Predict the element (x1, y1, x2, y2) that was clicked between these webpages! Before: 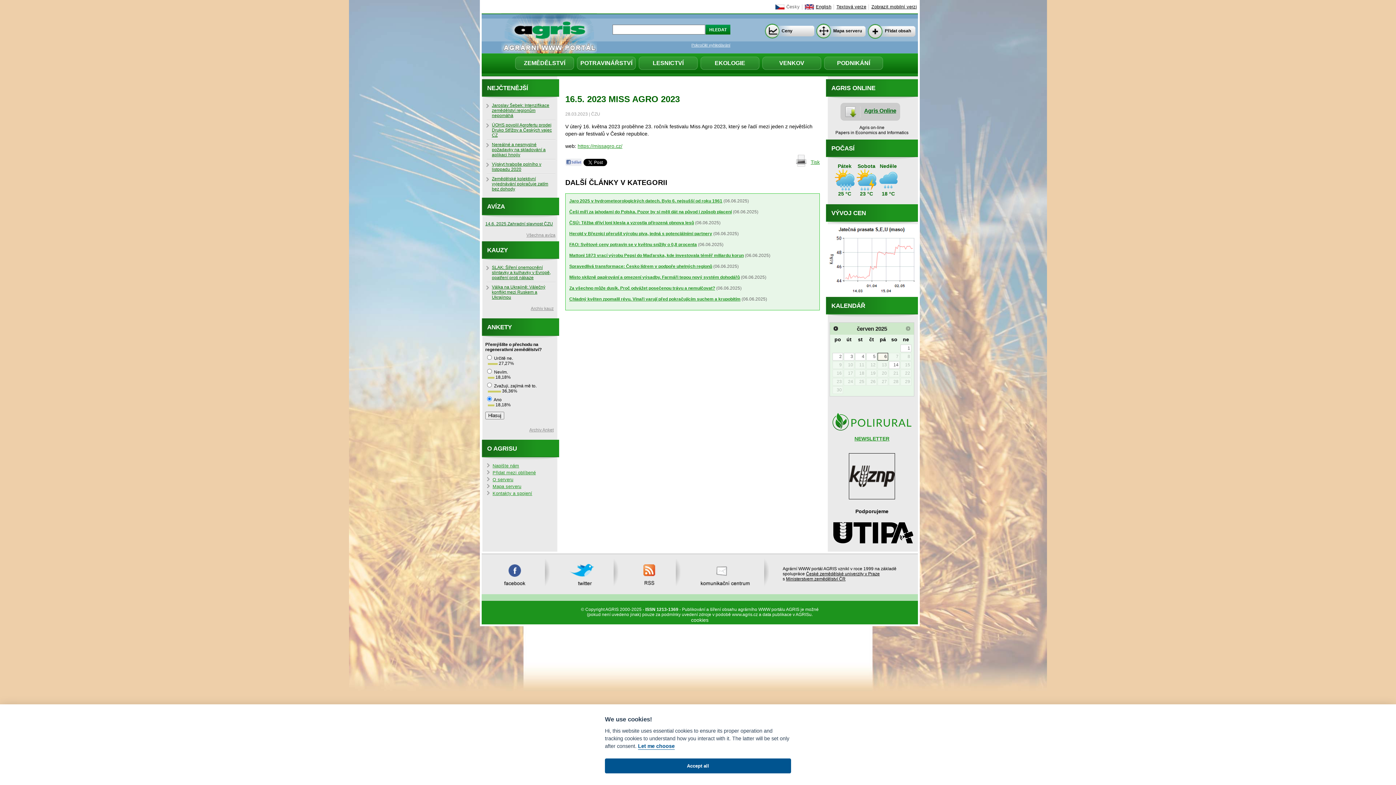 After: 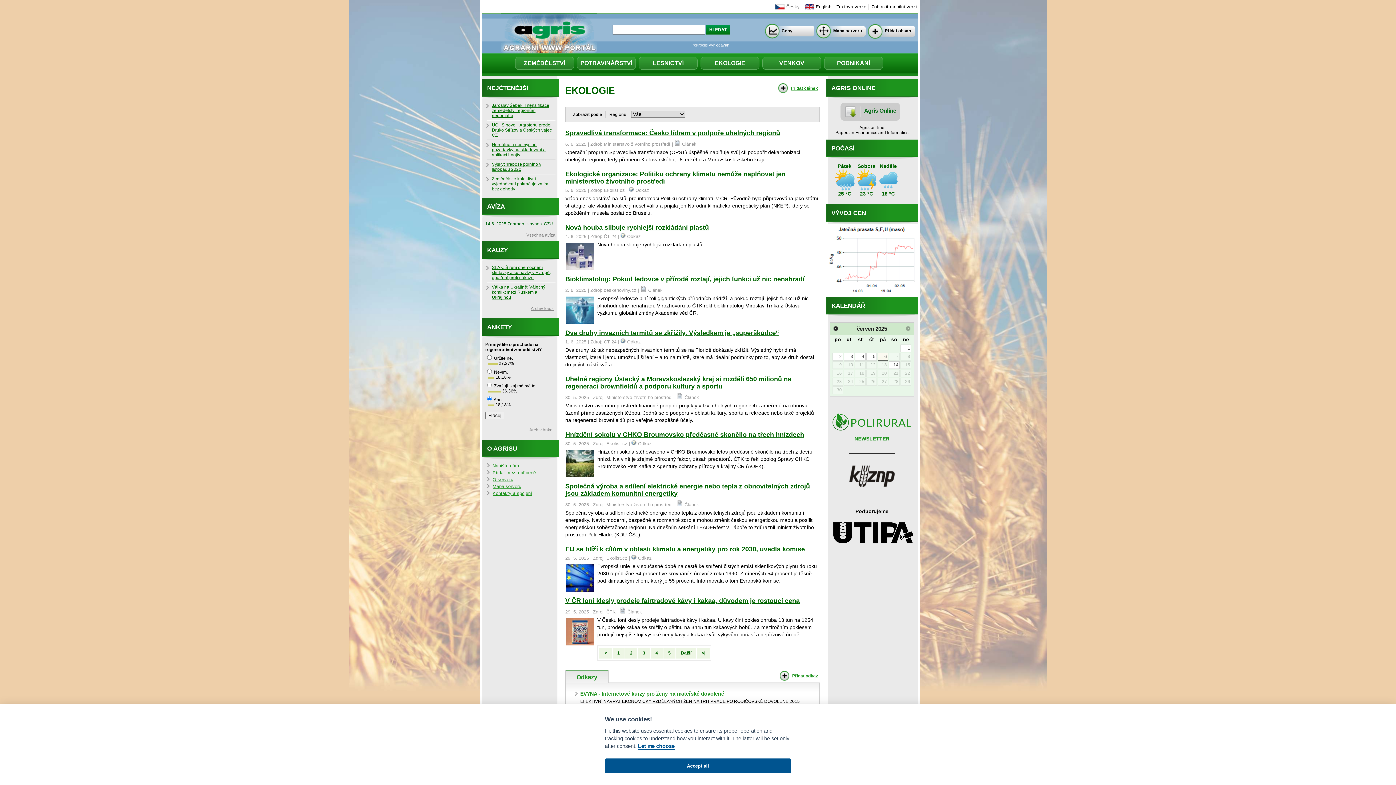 Action: label: EKOLOGIE bbox: (700, 56, 759, 69)